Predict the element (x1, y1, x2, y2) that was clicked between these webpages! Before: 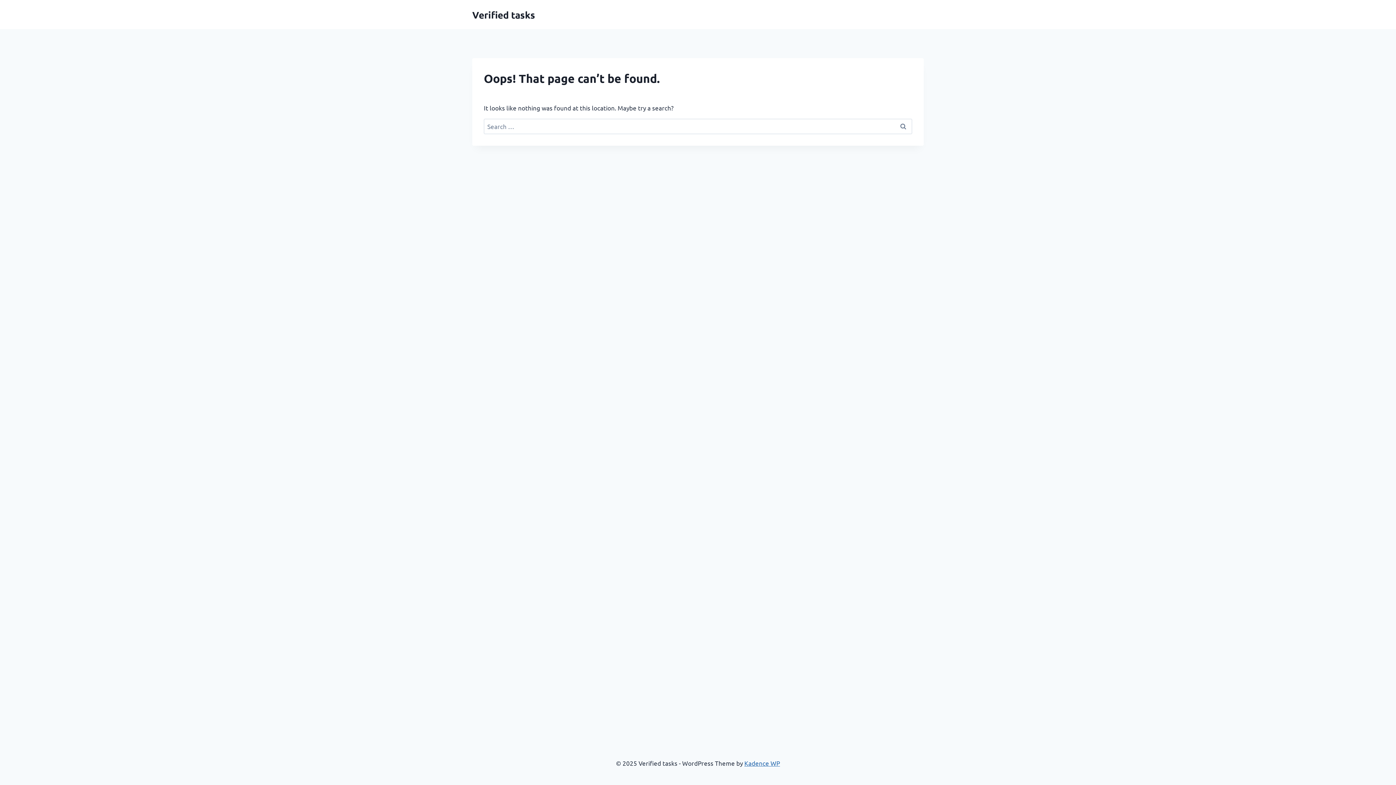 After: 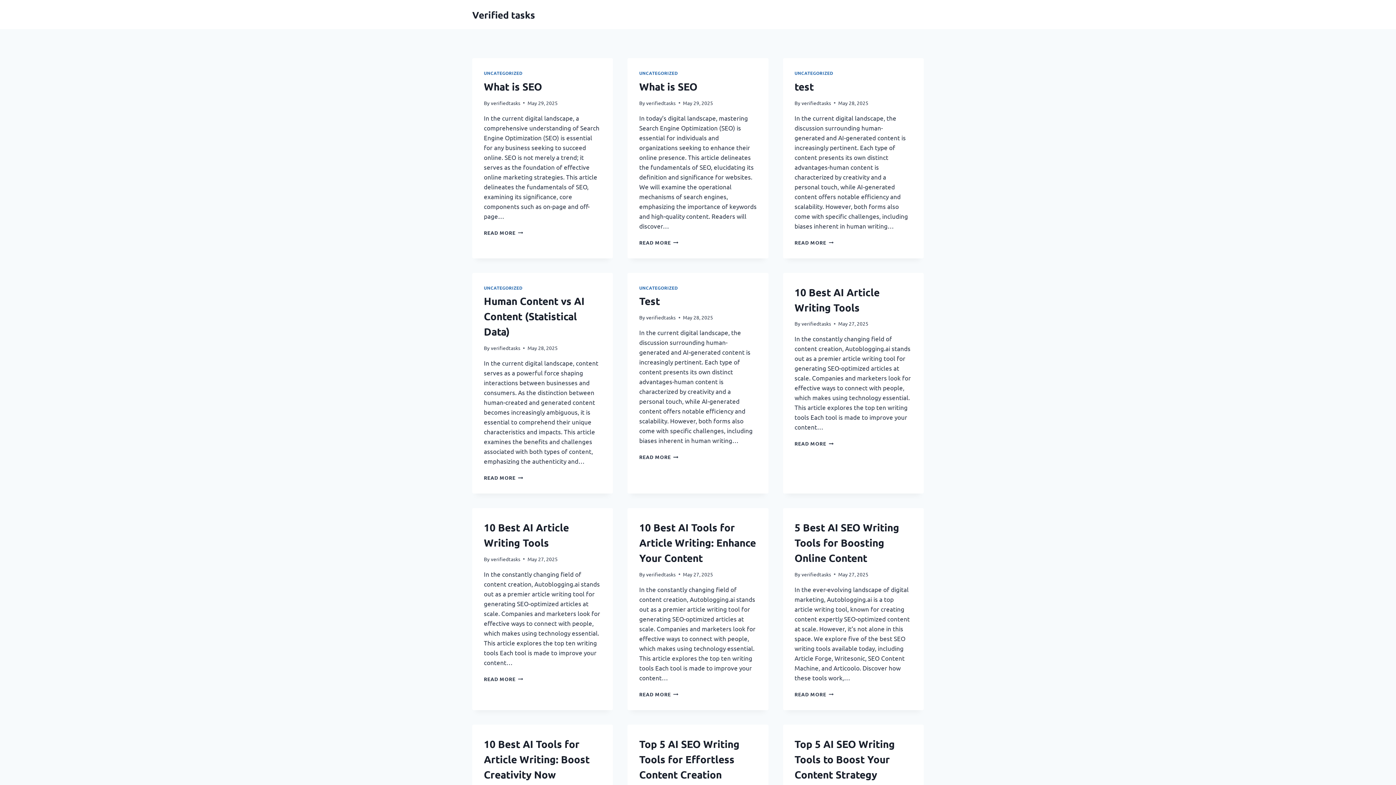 Action: label: Verified tasks bbox: (472, 8, 535, 20)